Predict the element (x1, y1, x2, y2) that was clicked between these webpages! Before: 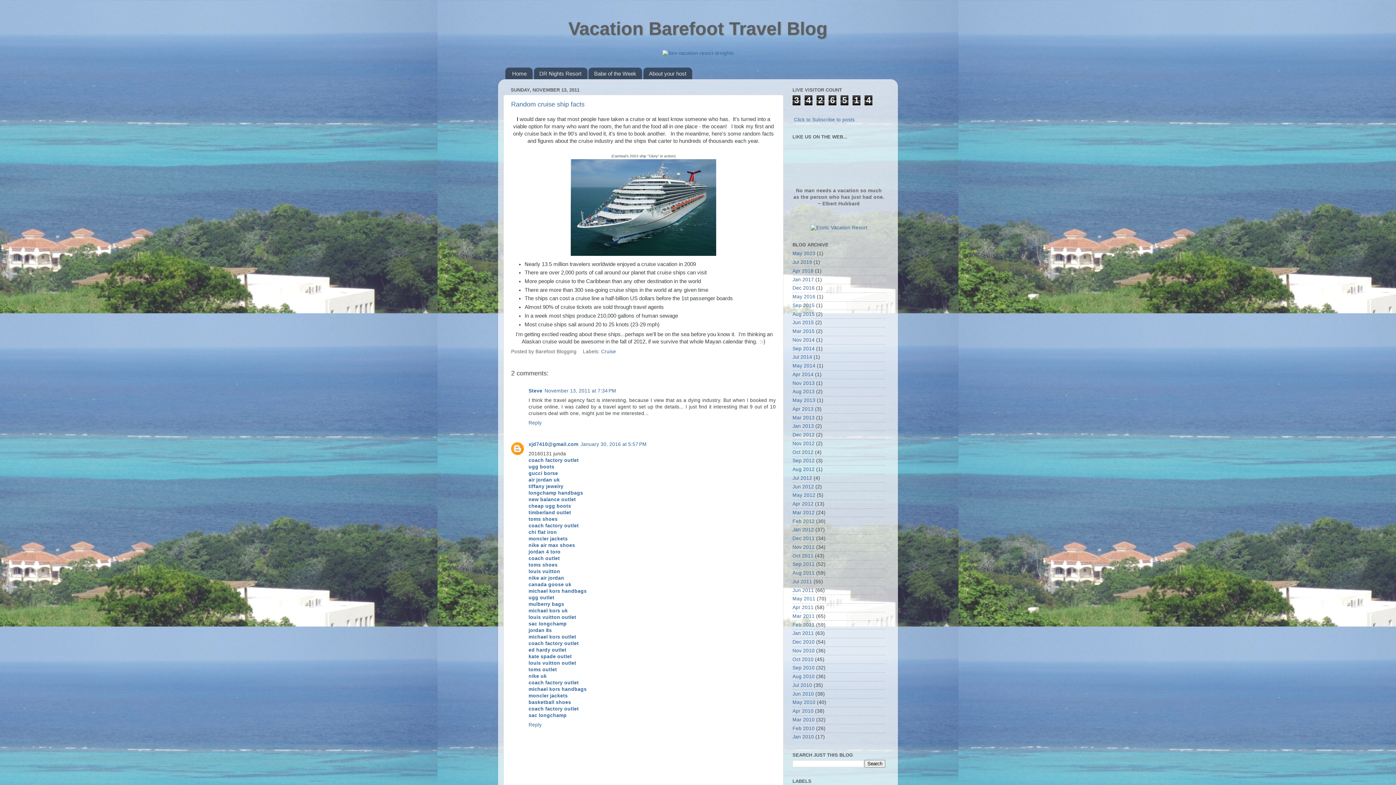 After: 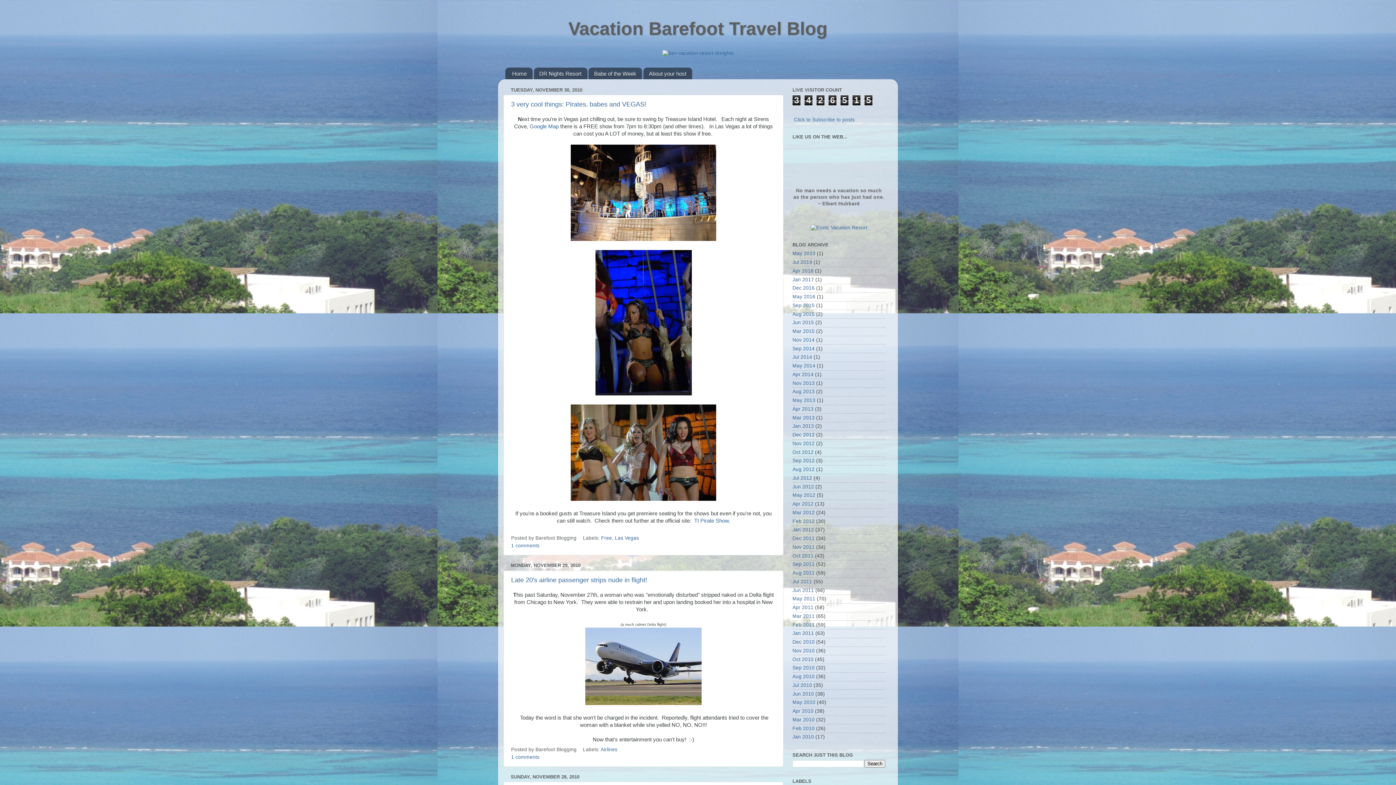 Action: bbox: (792, 648, 814, 653) label: Nov 2010